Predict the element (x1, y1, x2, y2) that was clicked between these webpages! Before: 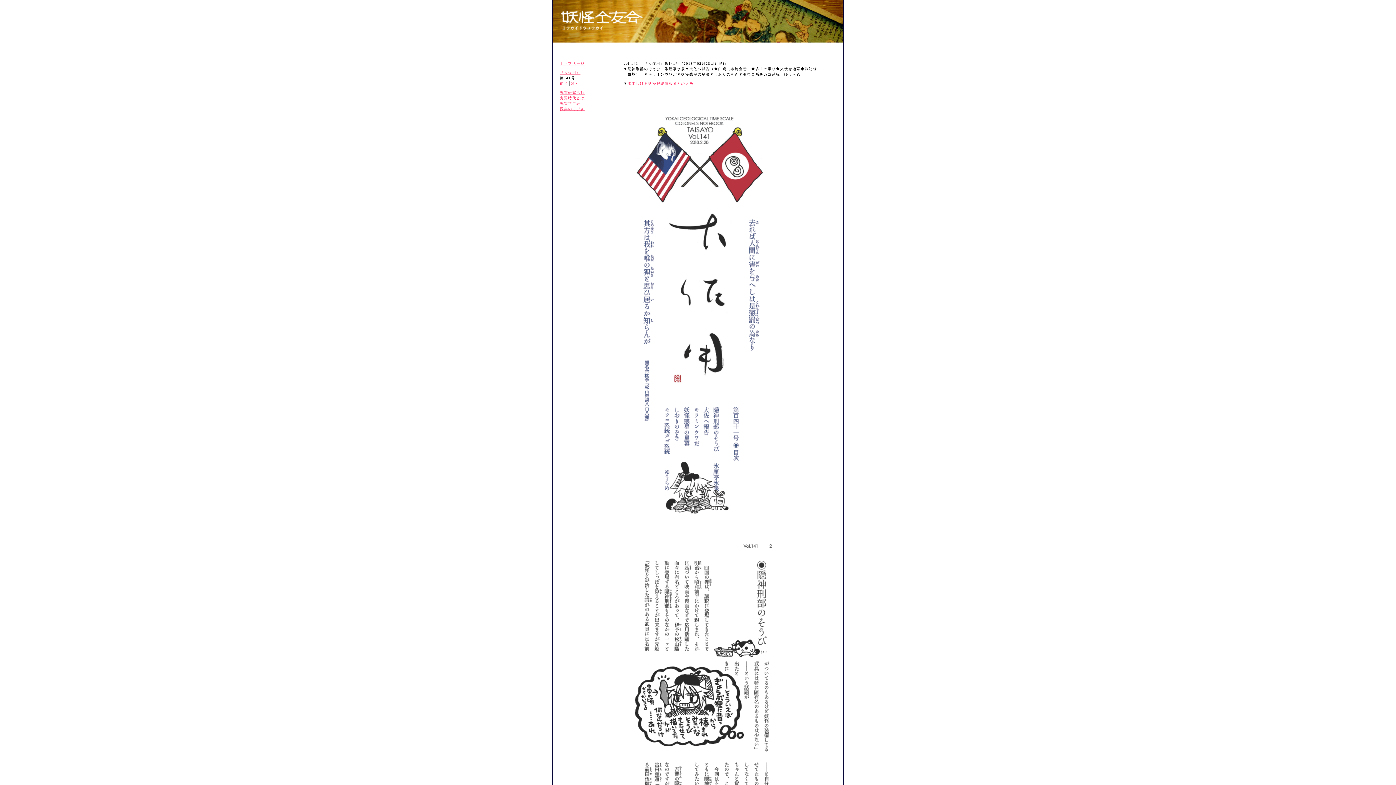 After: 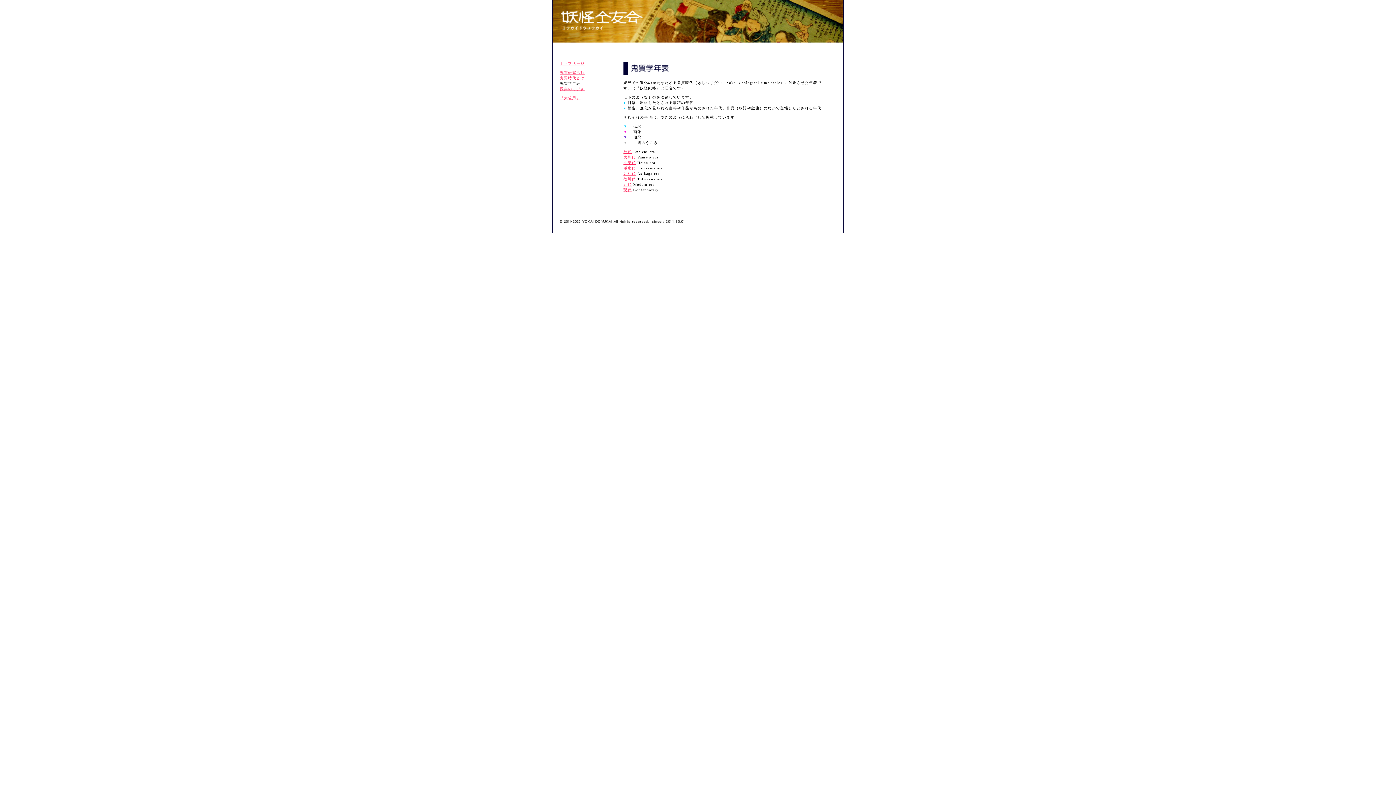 Action: bbox: (560, 101, 580, 105) label: 鬼質学年表